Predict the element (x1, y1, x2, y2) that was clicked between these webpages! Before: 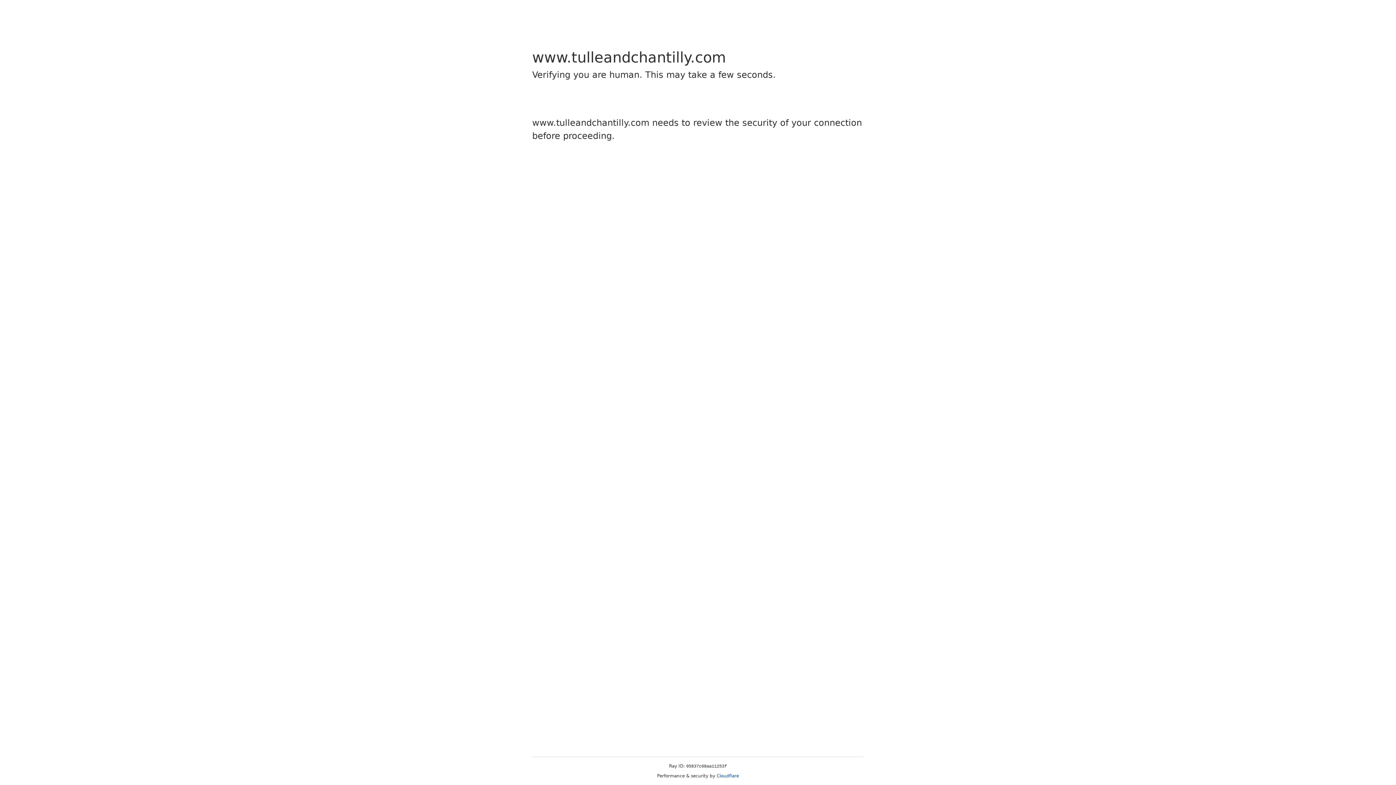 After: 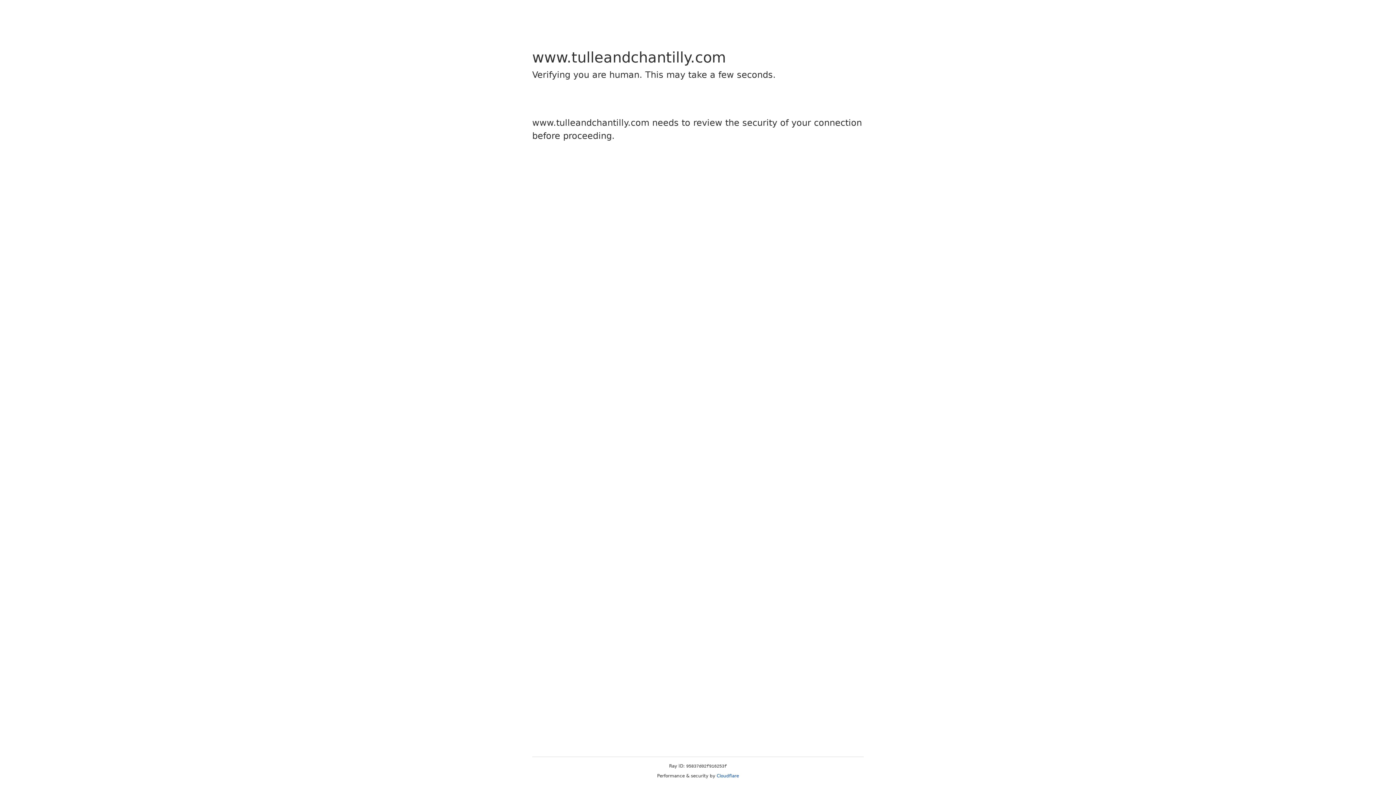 Action: bbox: (716, 773, 739, 778) label: Cloudflare